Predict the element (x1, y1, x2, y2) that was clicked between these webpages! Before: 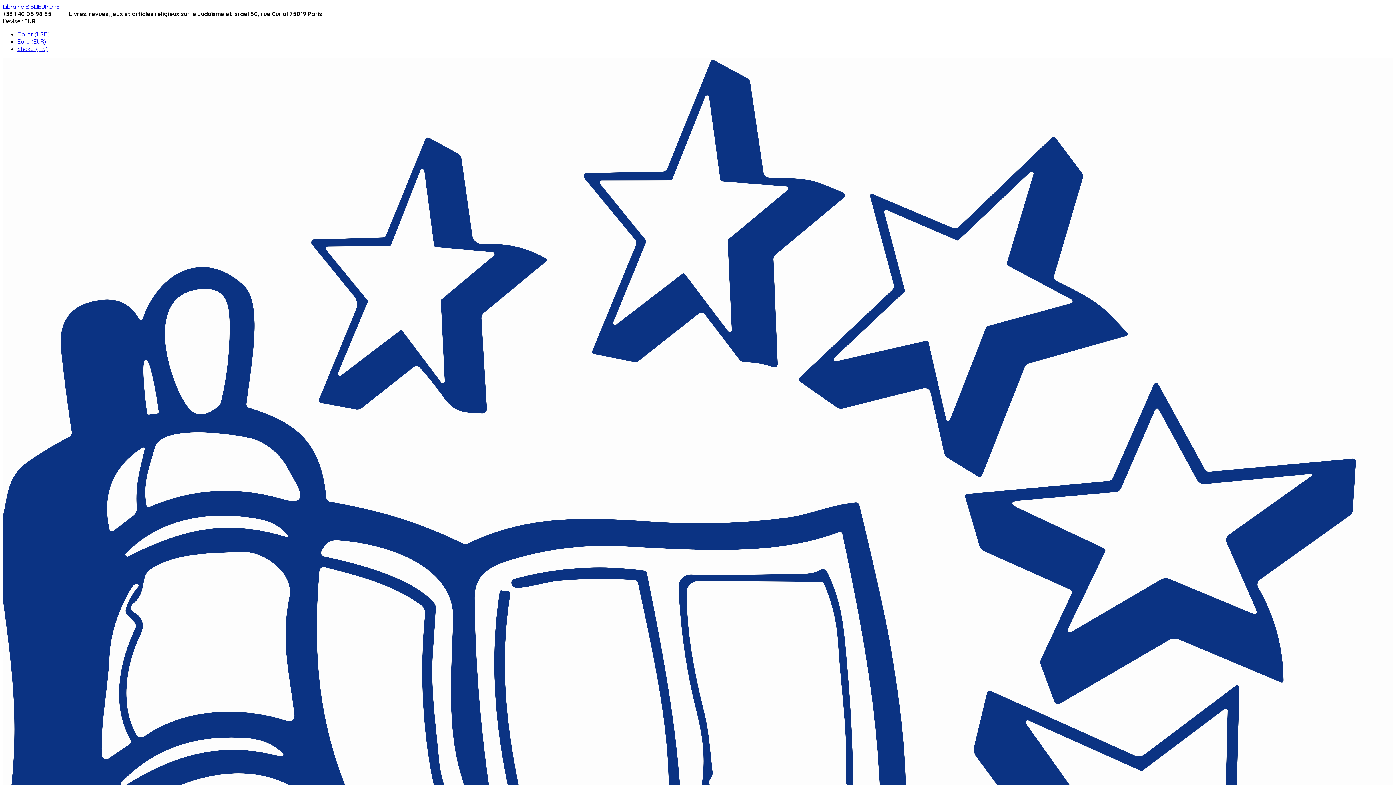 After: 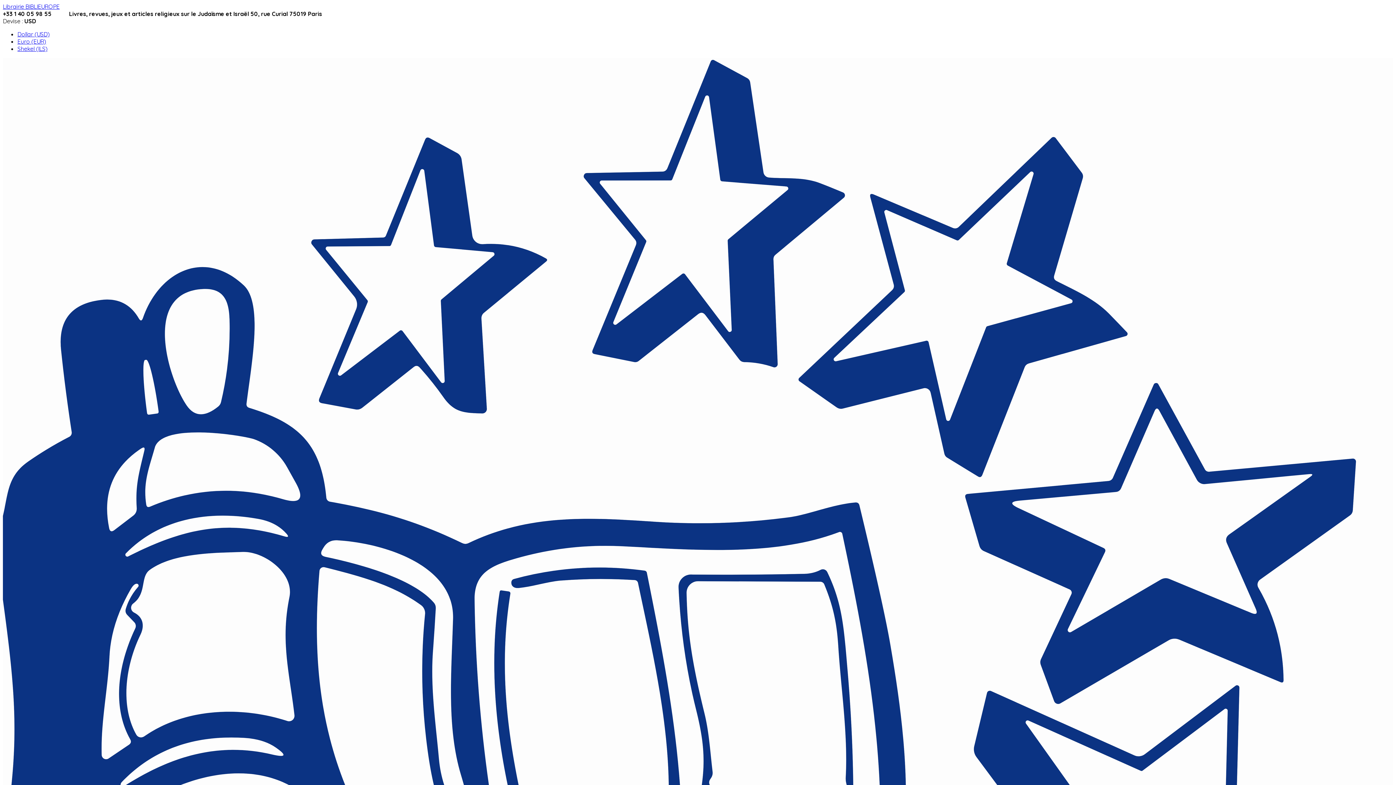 Action: label: Dollar (USD) bbox: (17, 30, 49, 37)